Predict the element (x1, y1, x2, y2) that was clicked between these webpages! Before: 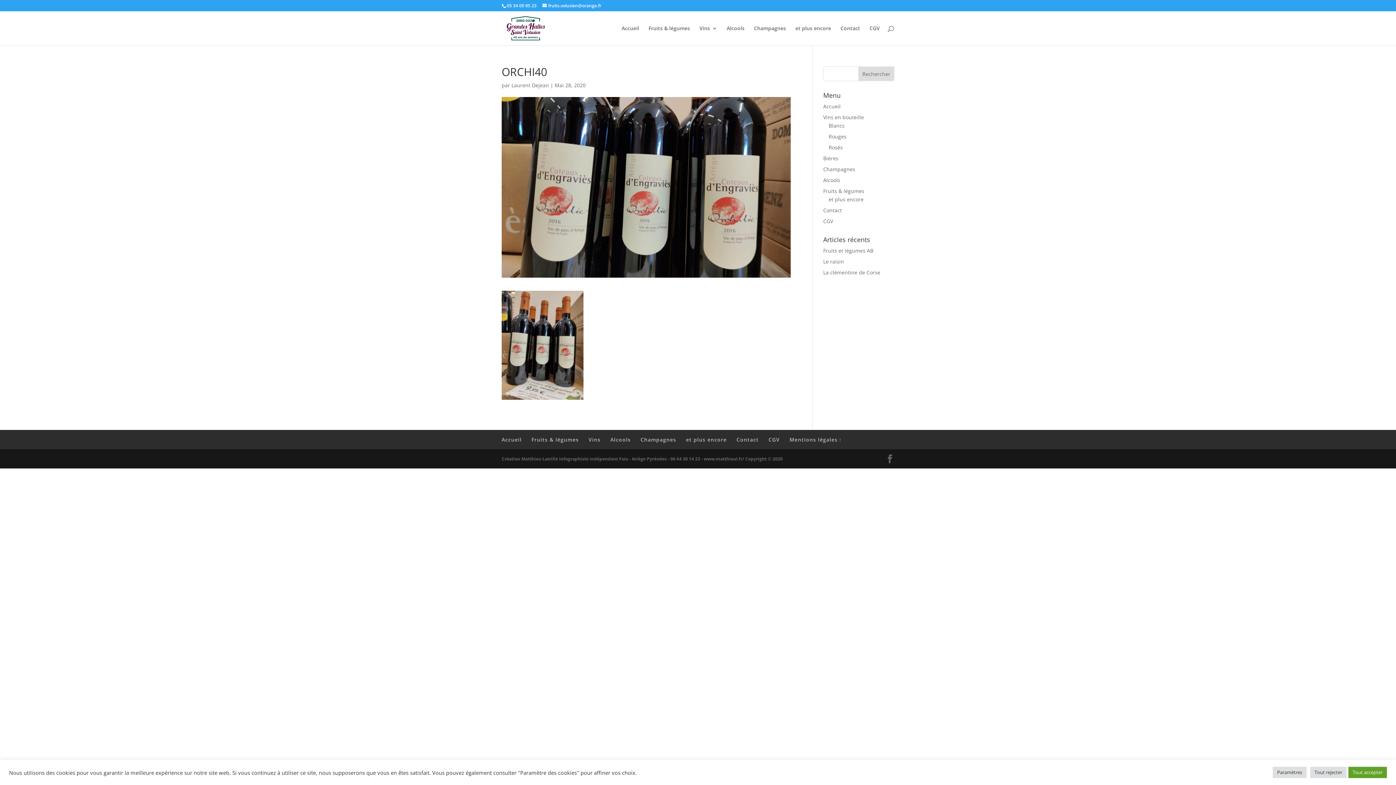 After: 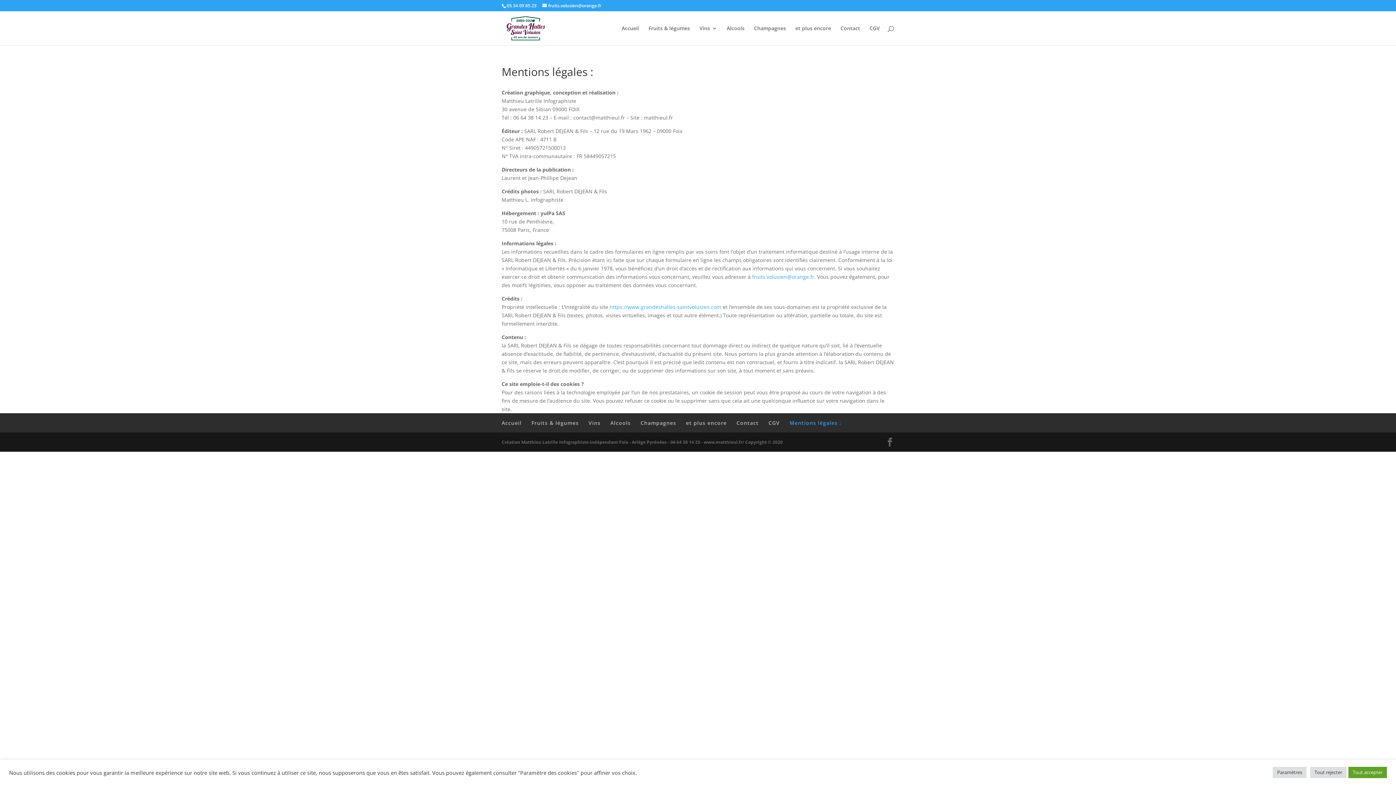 Action: label: Mentions légales : bbox: (789, 436, 841, 443)